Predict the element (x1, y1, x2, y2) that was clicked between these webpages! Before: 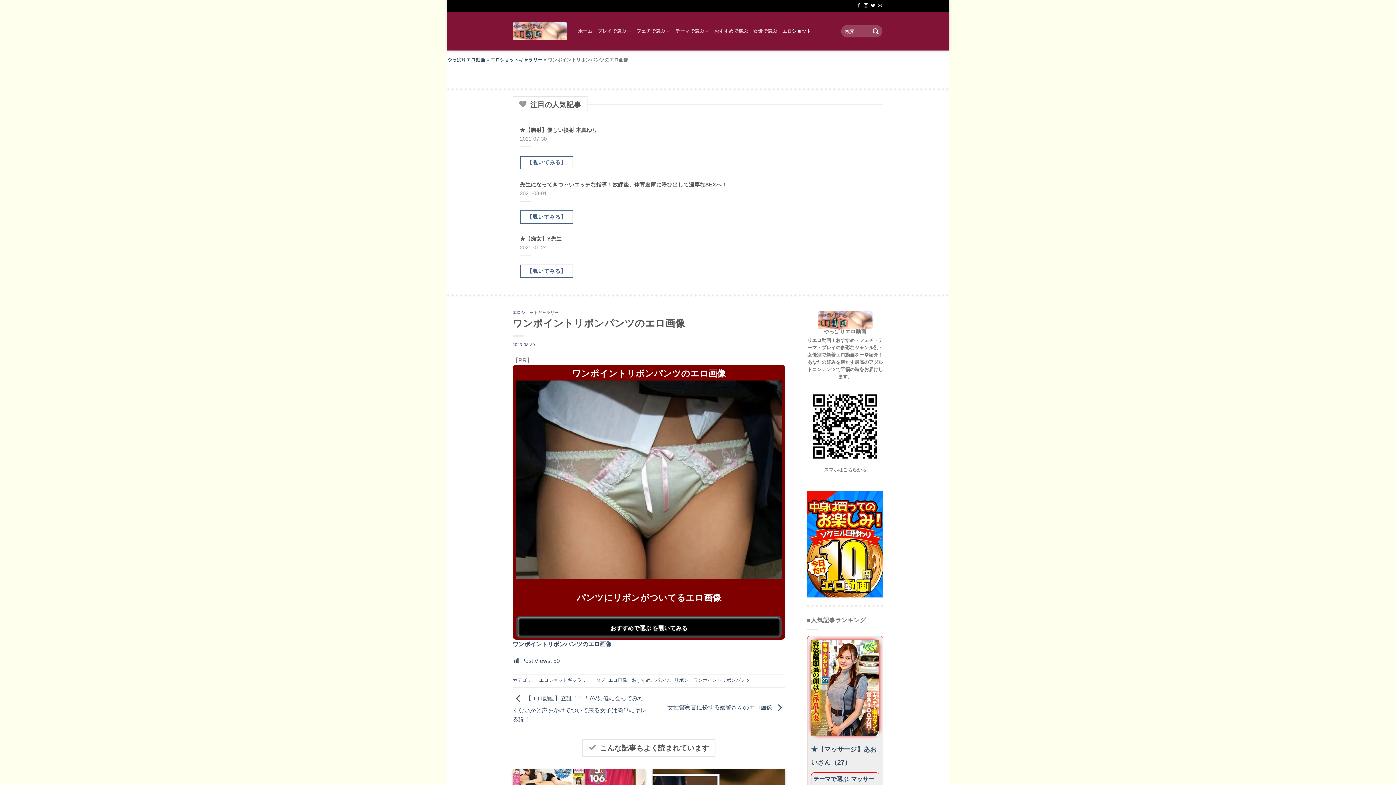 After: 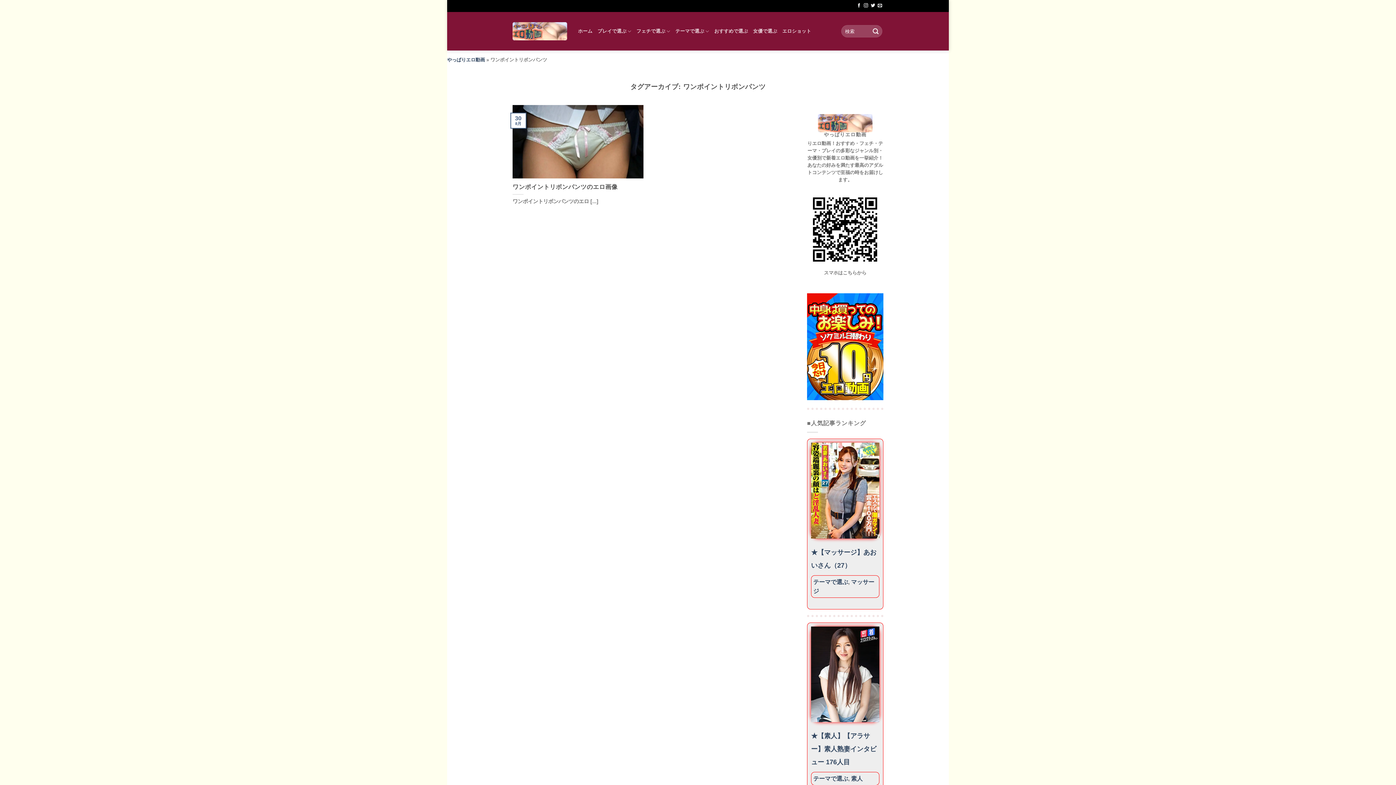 Action: label: ワンポイントリボンパンツ bbox: (693, 677, 750, 683)